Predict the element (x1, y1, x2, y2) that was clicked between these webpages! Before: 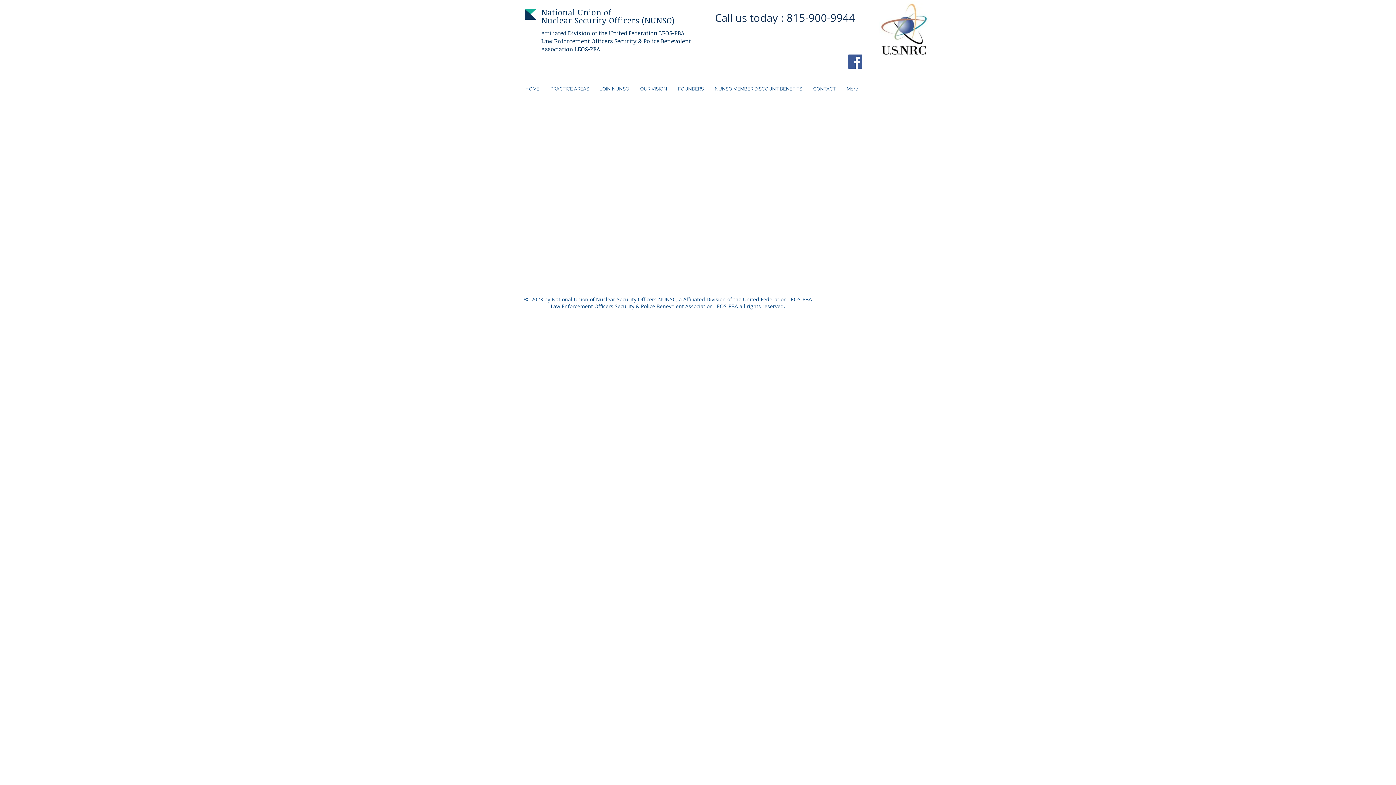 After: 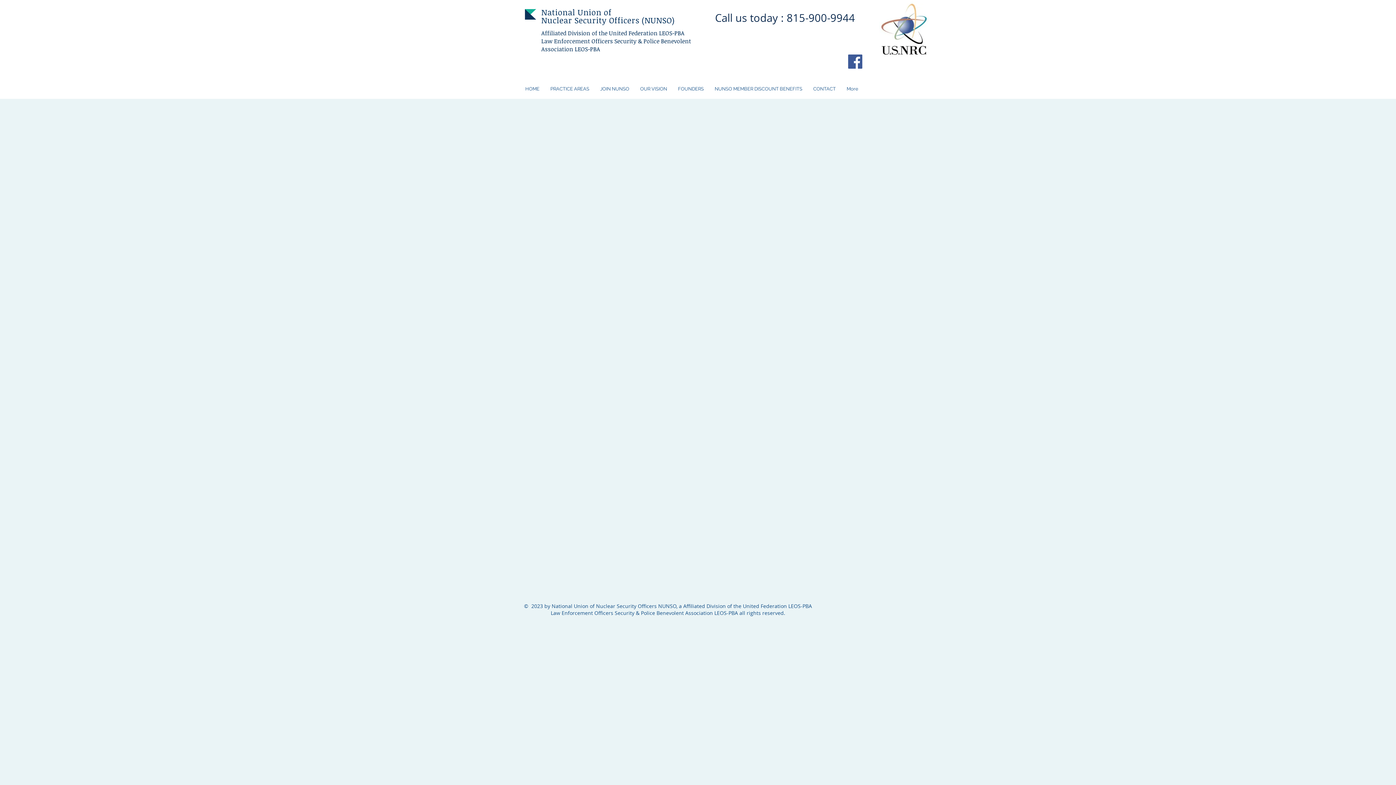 Action: bbox: (879, 1, 929, 59)